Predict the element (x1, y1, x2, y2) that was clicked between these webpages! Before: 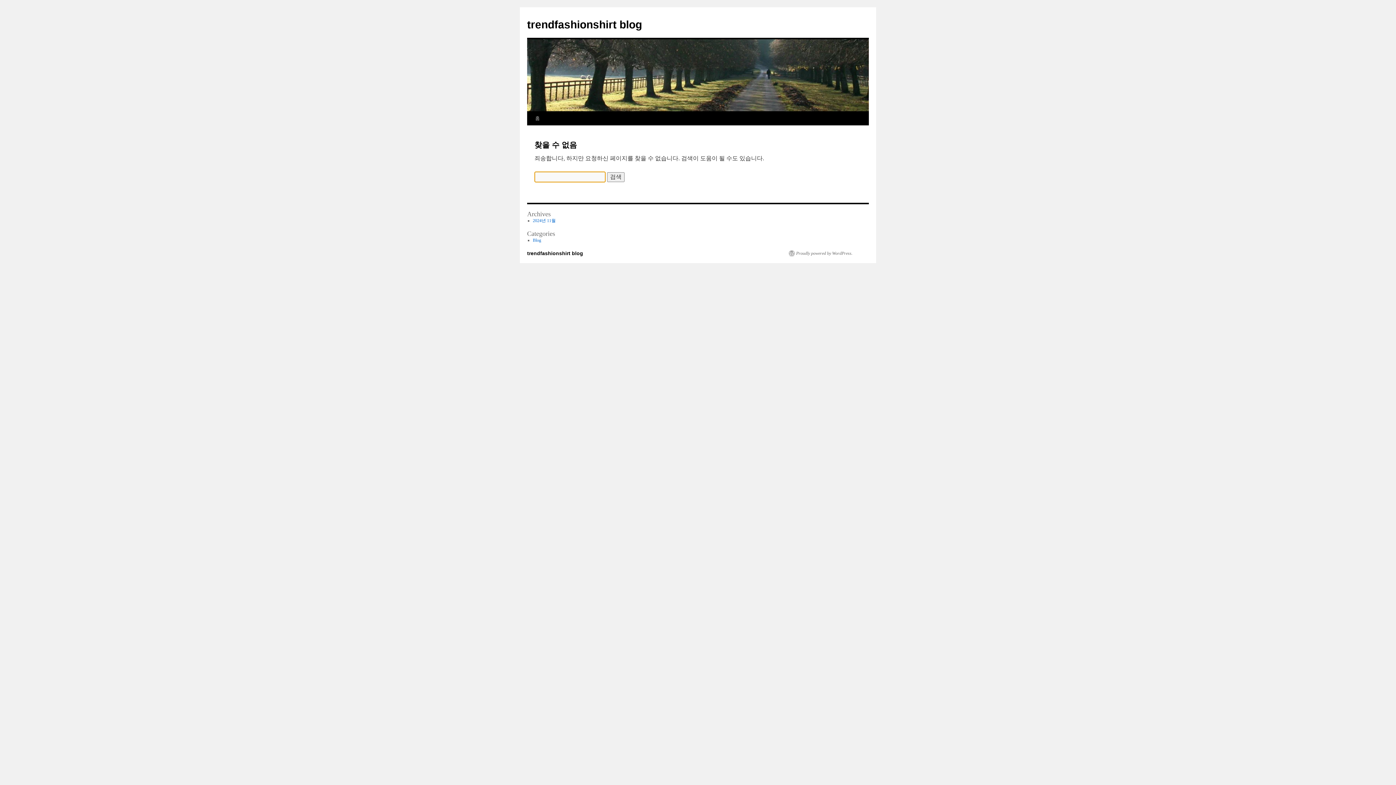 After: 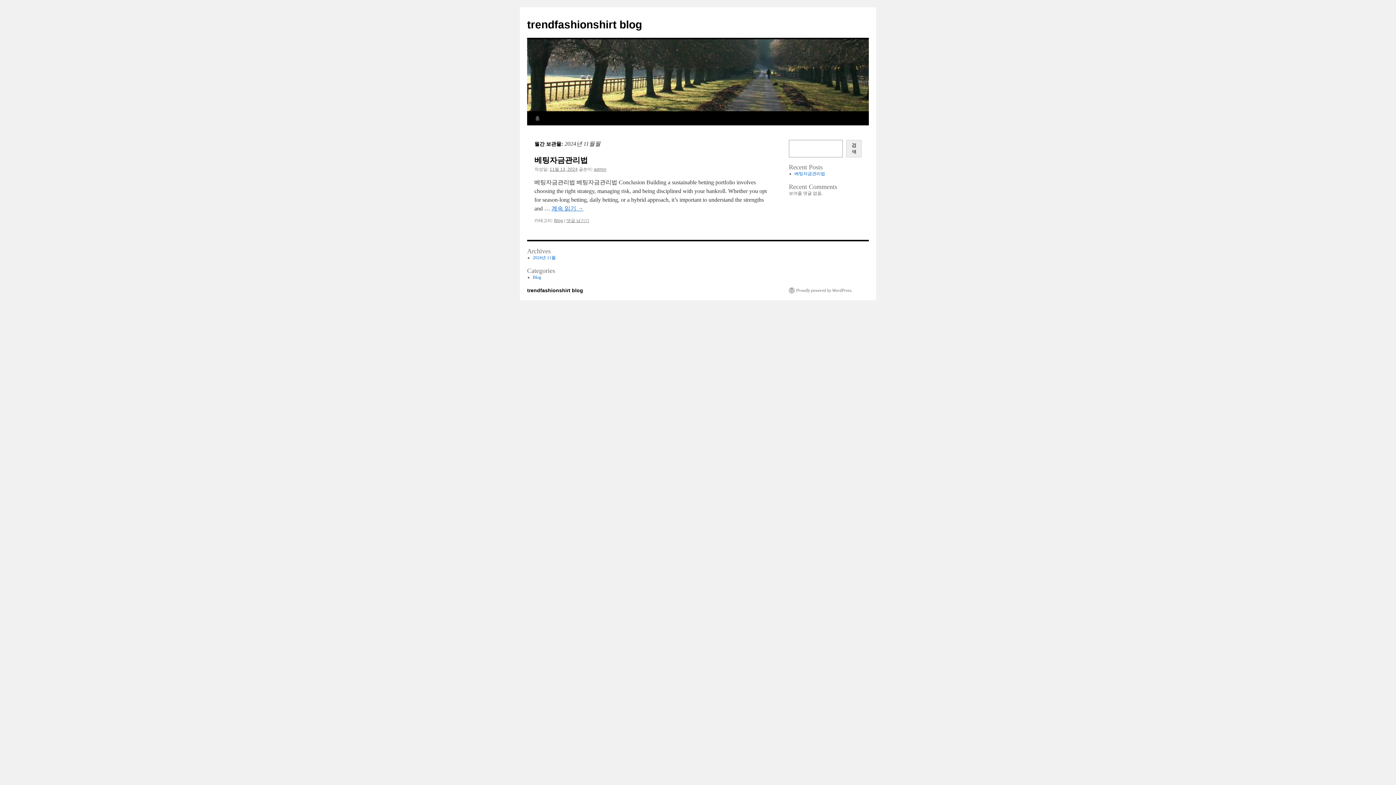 Action: label: 2024년 11월 bbox: (532, 218, 555, 223)